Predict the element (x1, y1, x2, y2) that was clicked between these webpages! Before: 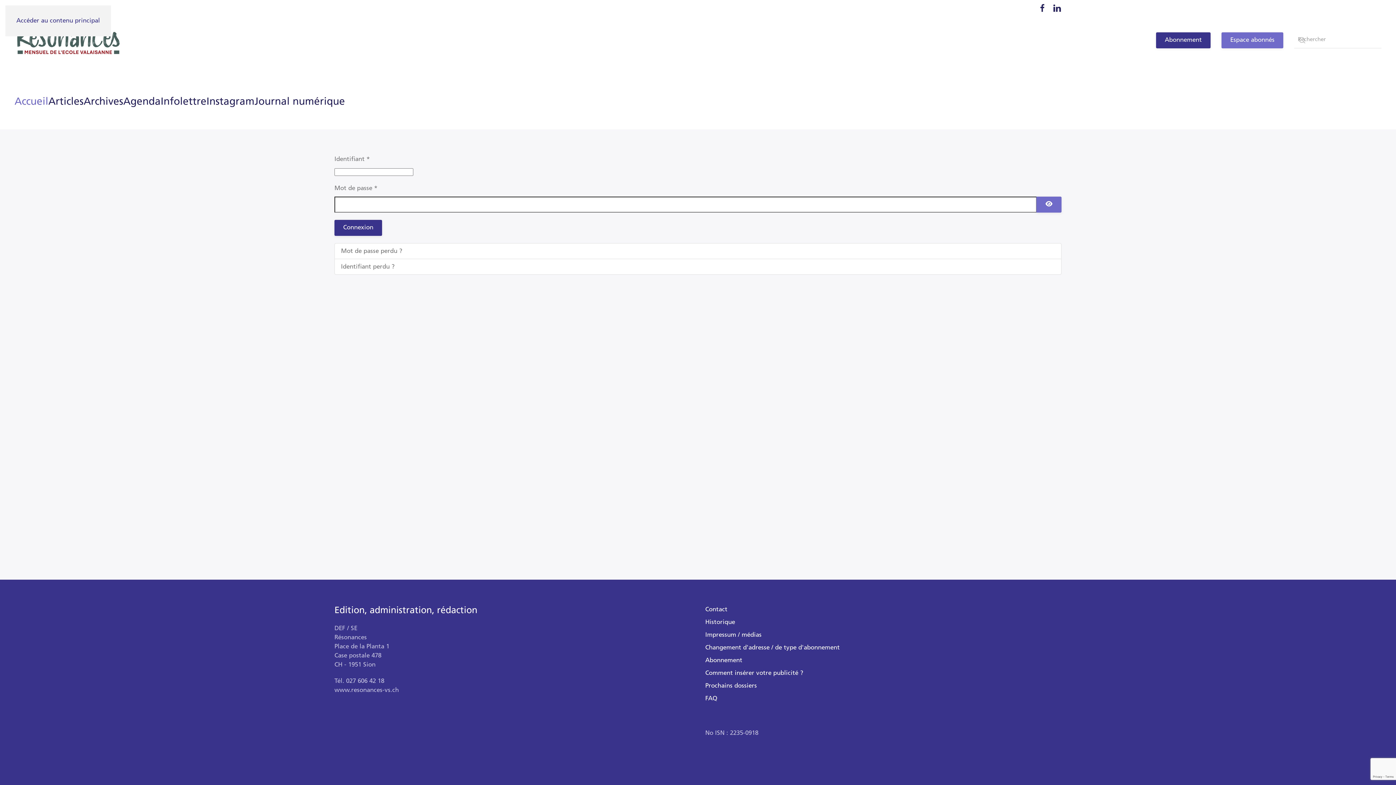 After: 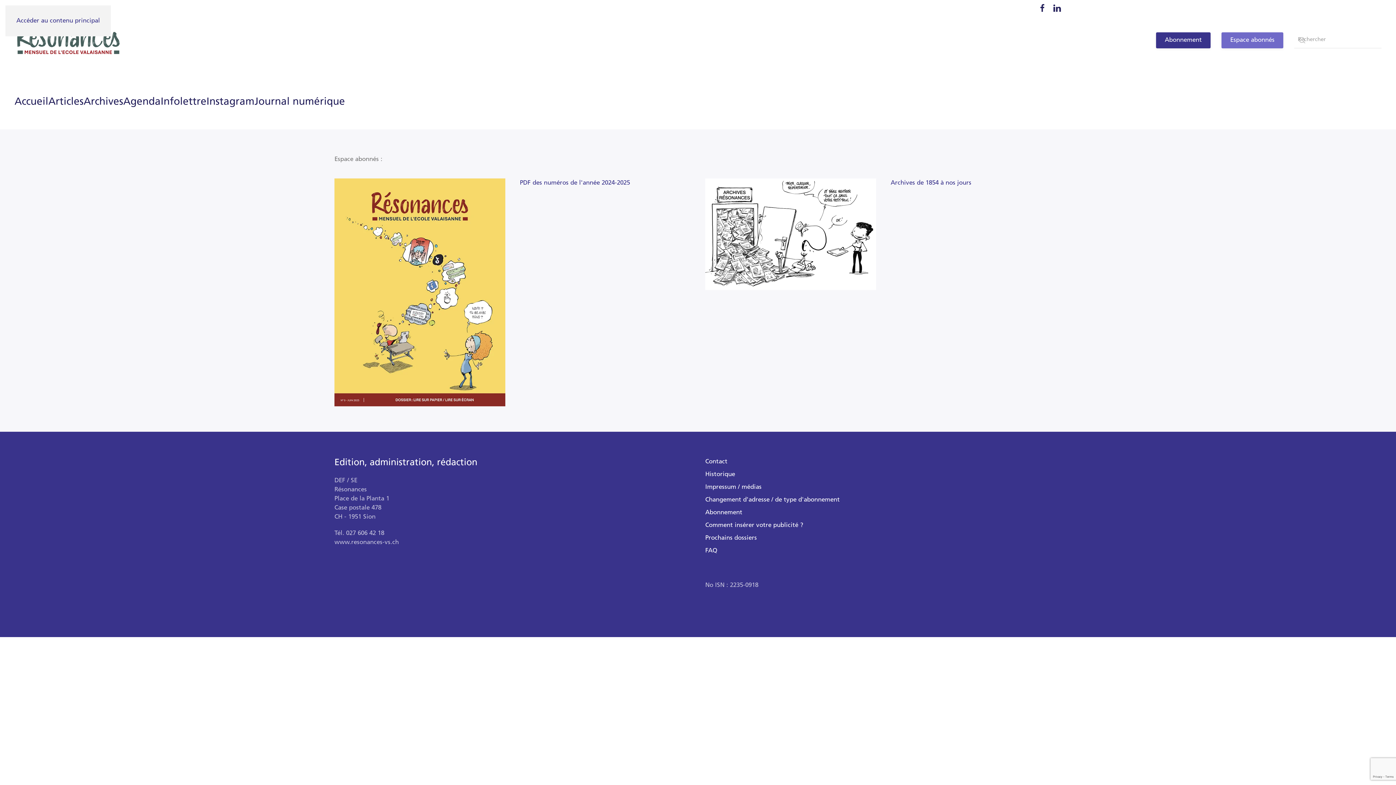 Action: label: Espace abonnés bbox: (1221, 32, 1283, 48)